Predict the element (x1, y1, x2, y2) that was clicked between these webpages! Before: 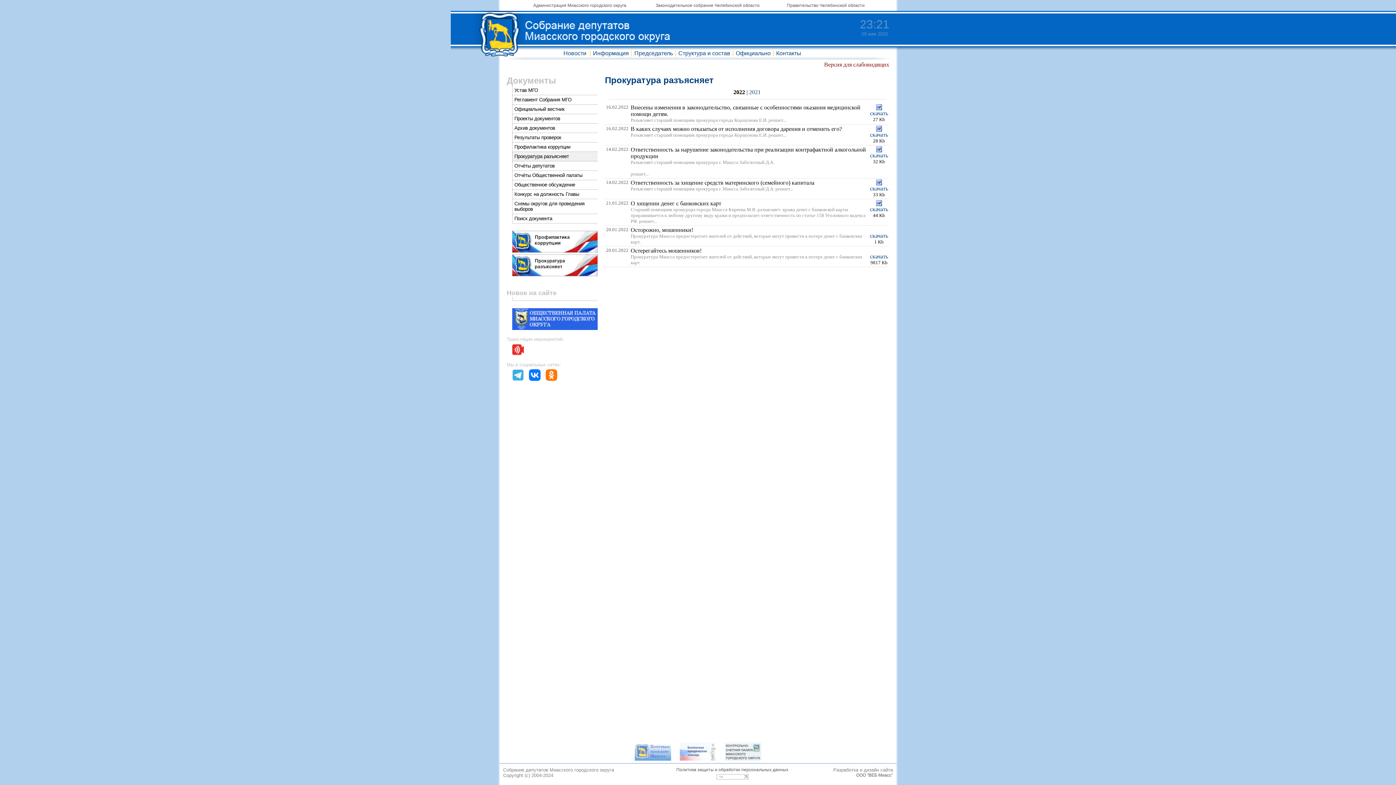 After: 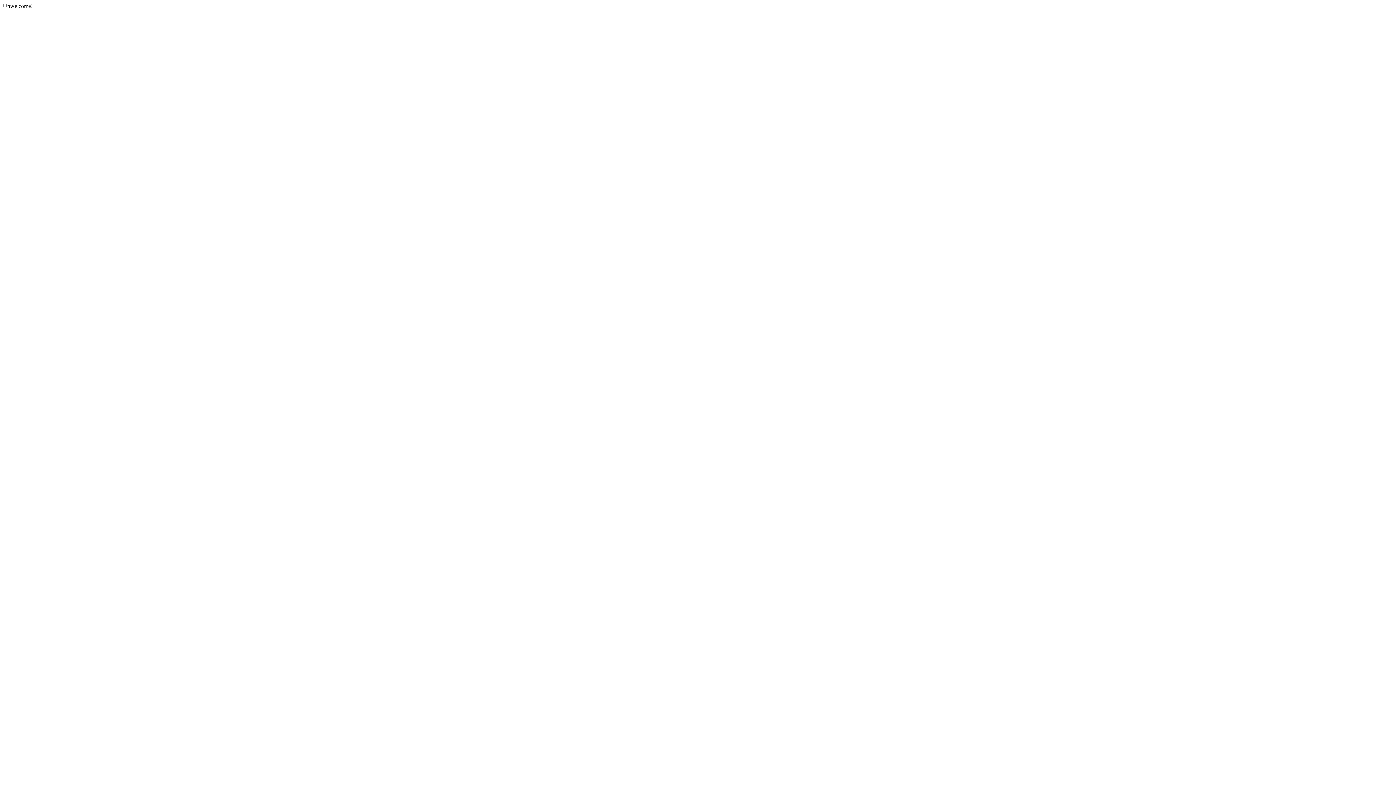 Action: bbox: (655, 2, 759, 8) label: Законодательное собрание Челябинской области